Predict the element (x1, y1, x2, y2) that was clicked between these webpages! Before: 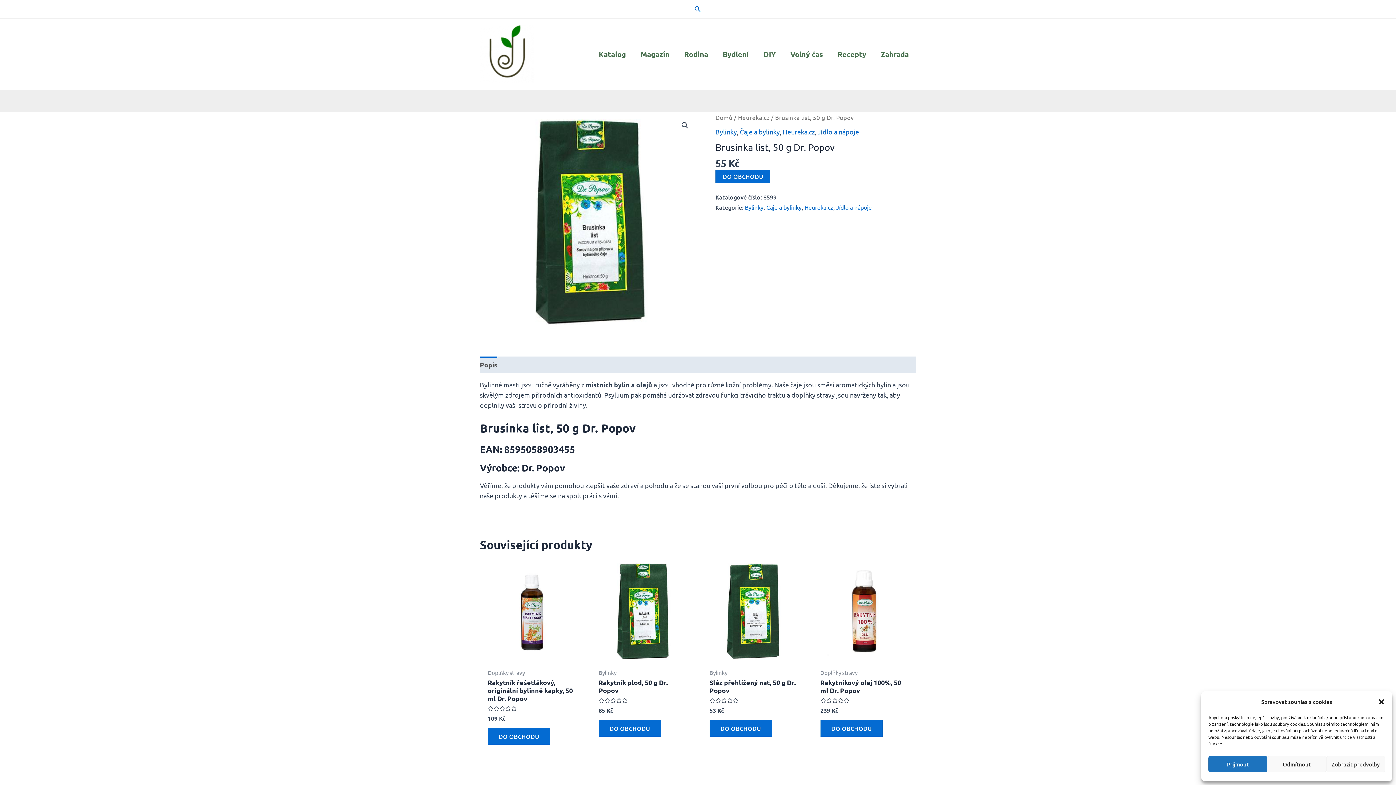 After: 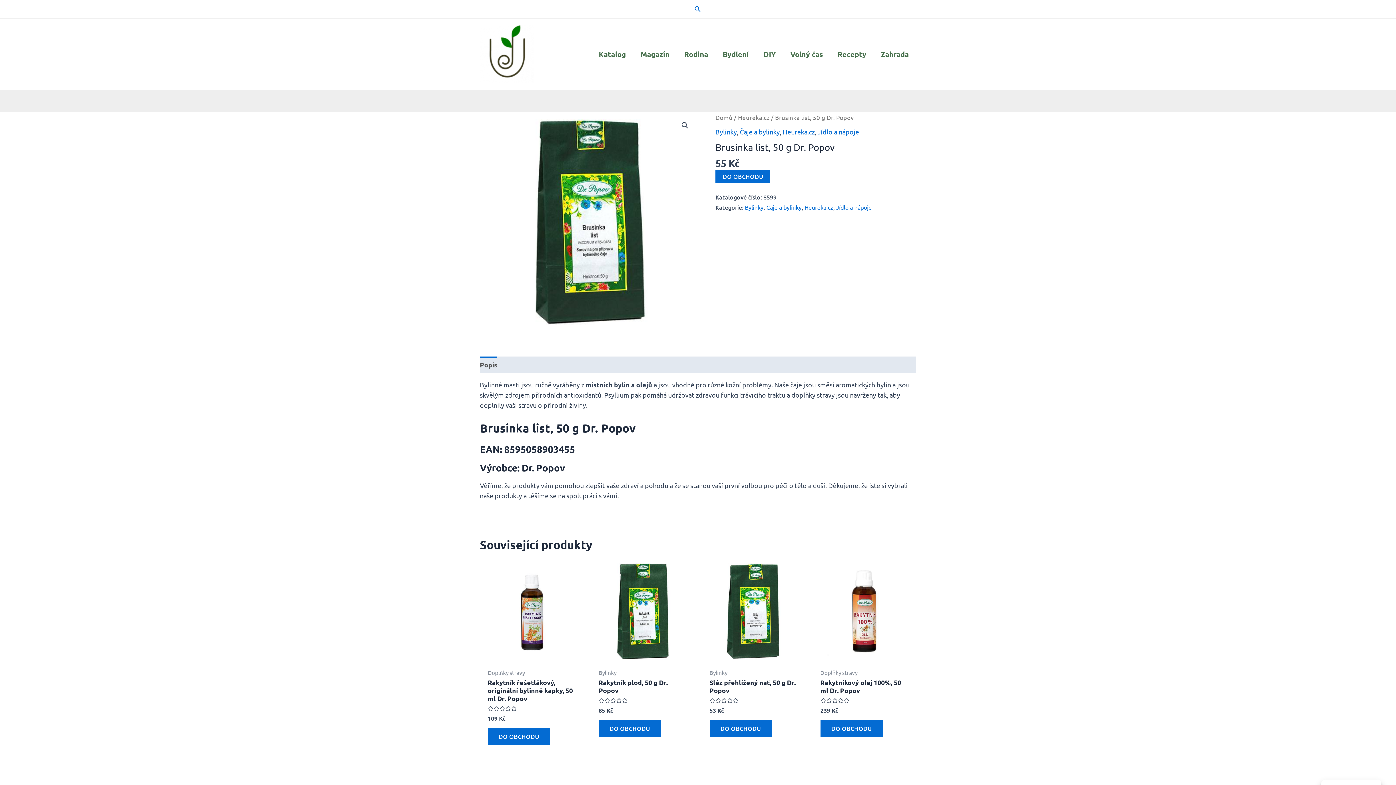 Action: label: close-dialog bbox: (1378, 698, 1385, 705)